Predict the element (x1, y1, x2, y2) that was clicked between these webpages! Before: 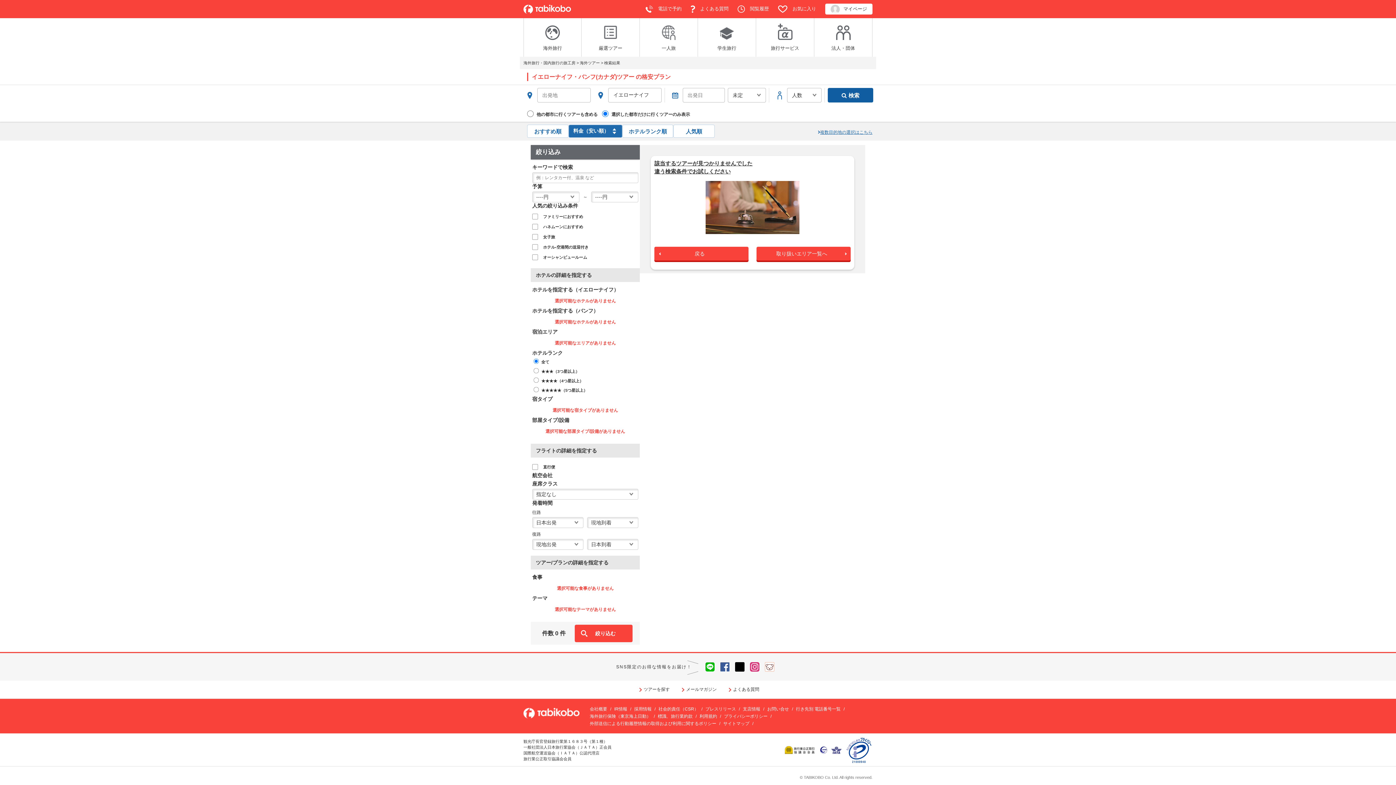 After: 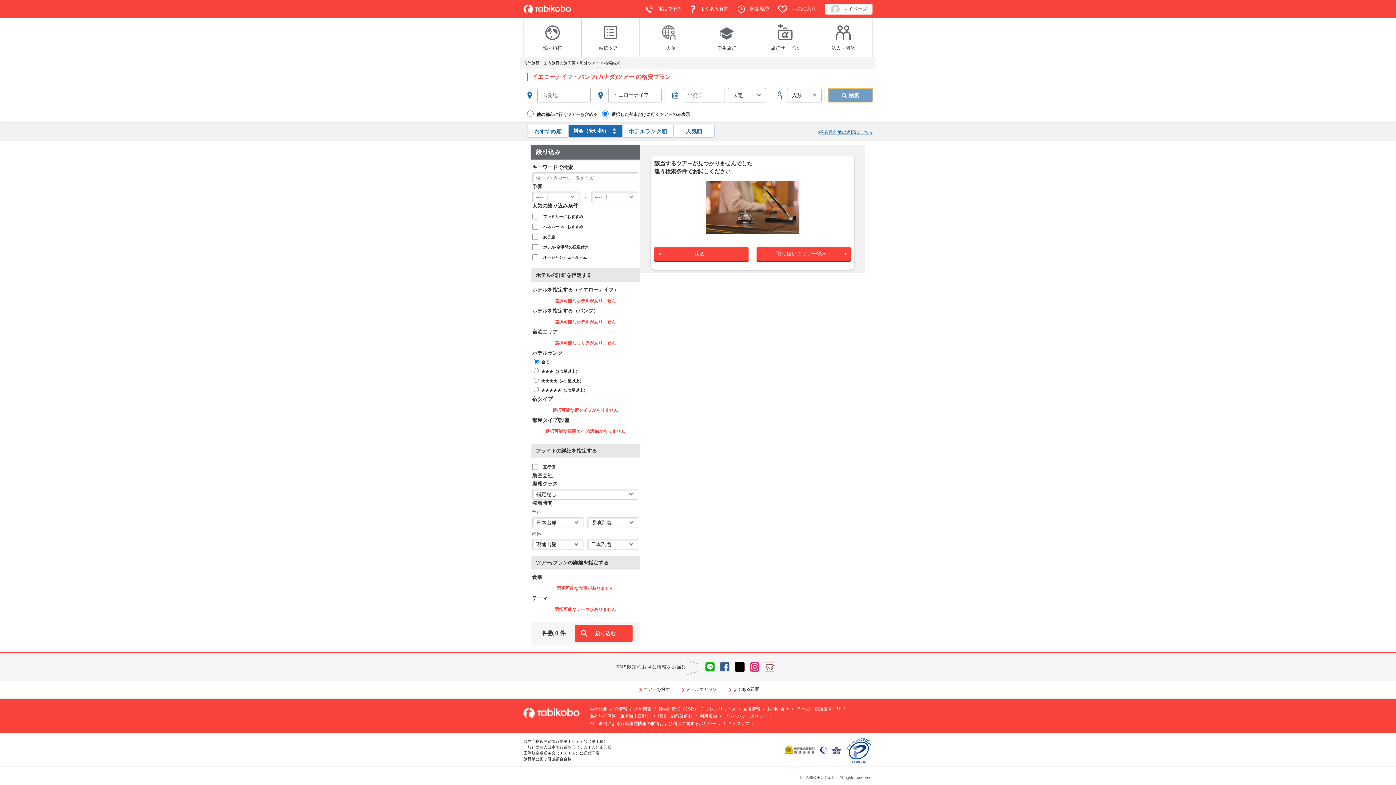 Action: label: 検索 bbox: (828, 88, 873, 102)